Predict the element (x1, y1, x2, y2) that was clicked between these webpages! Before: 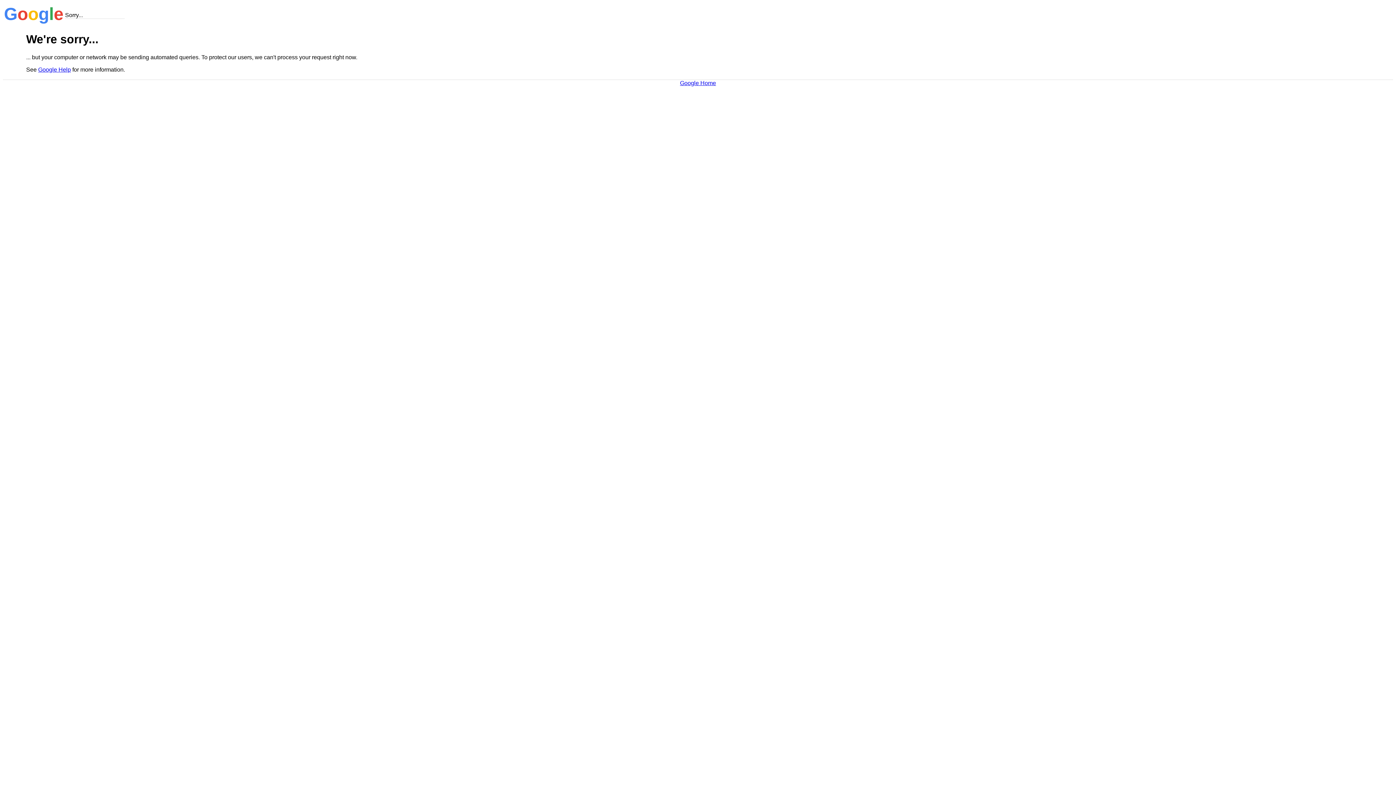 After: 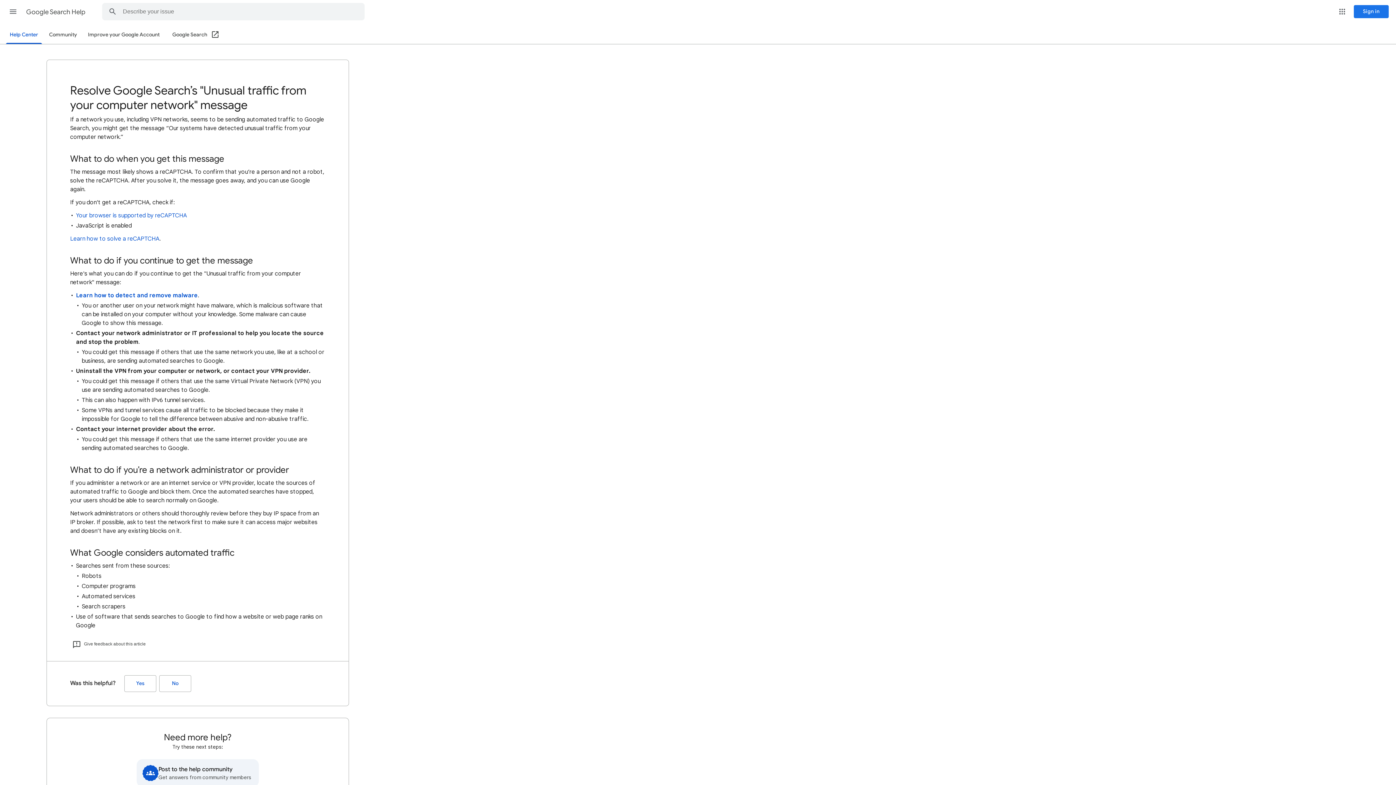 Action: label: Google Help bbox: (38, 66, 70, 72)